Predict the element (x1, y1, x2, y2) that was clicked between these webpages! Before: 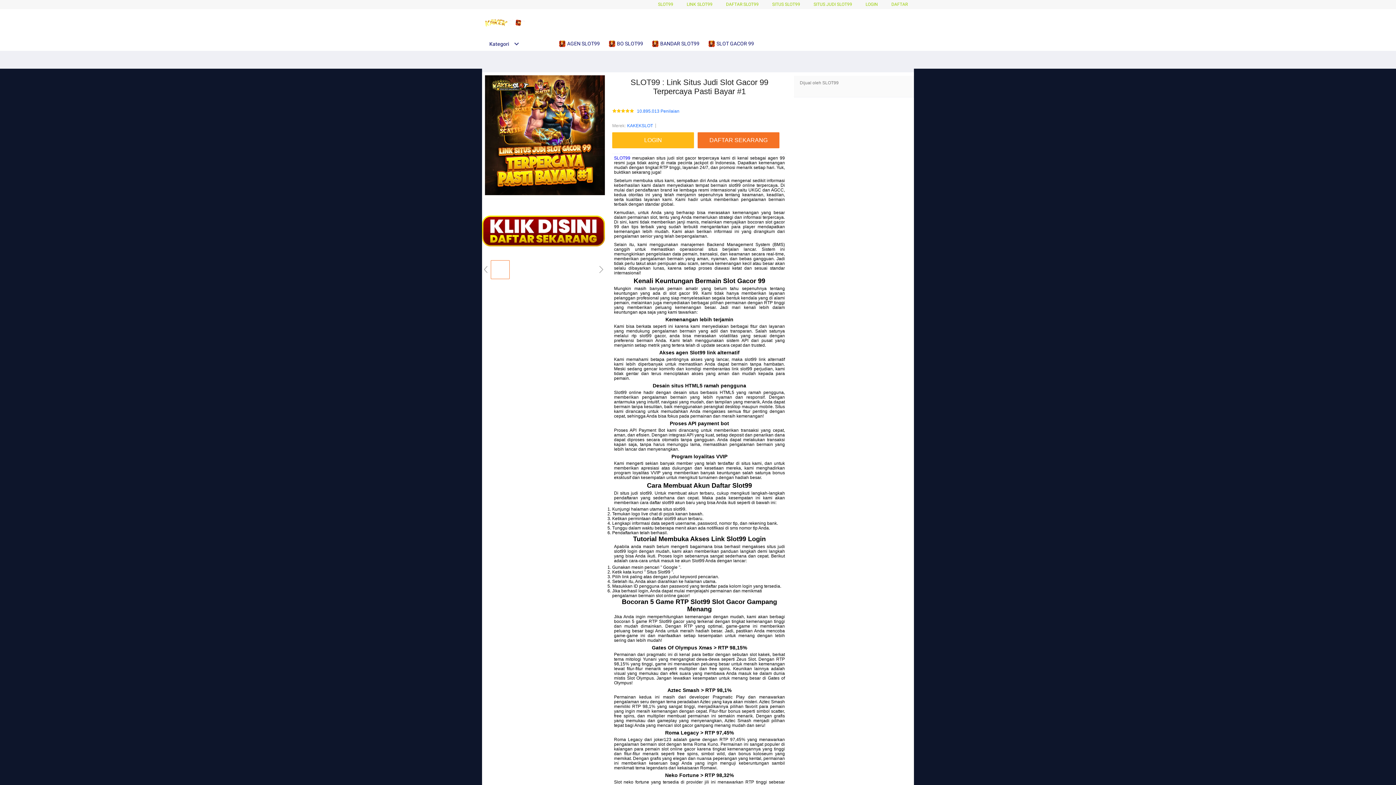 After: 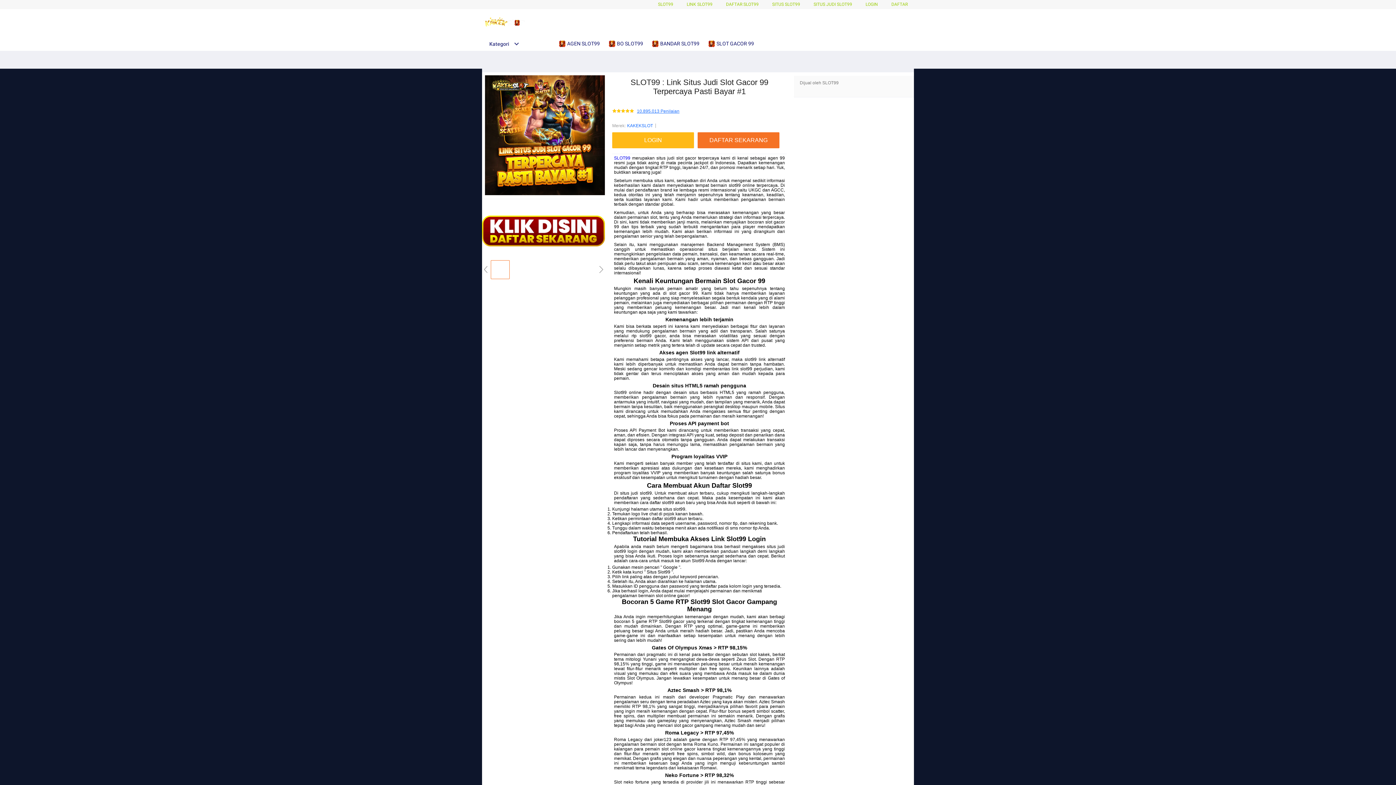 Action: bbox: (637, 109, 679, 113) label: 10.895.013 Penilaian